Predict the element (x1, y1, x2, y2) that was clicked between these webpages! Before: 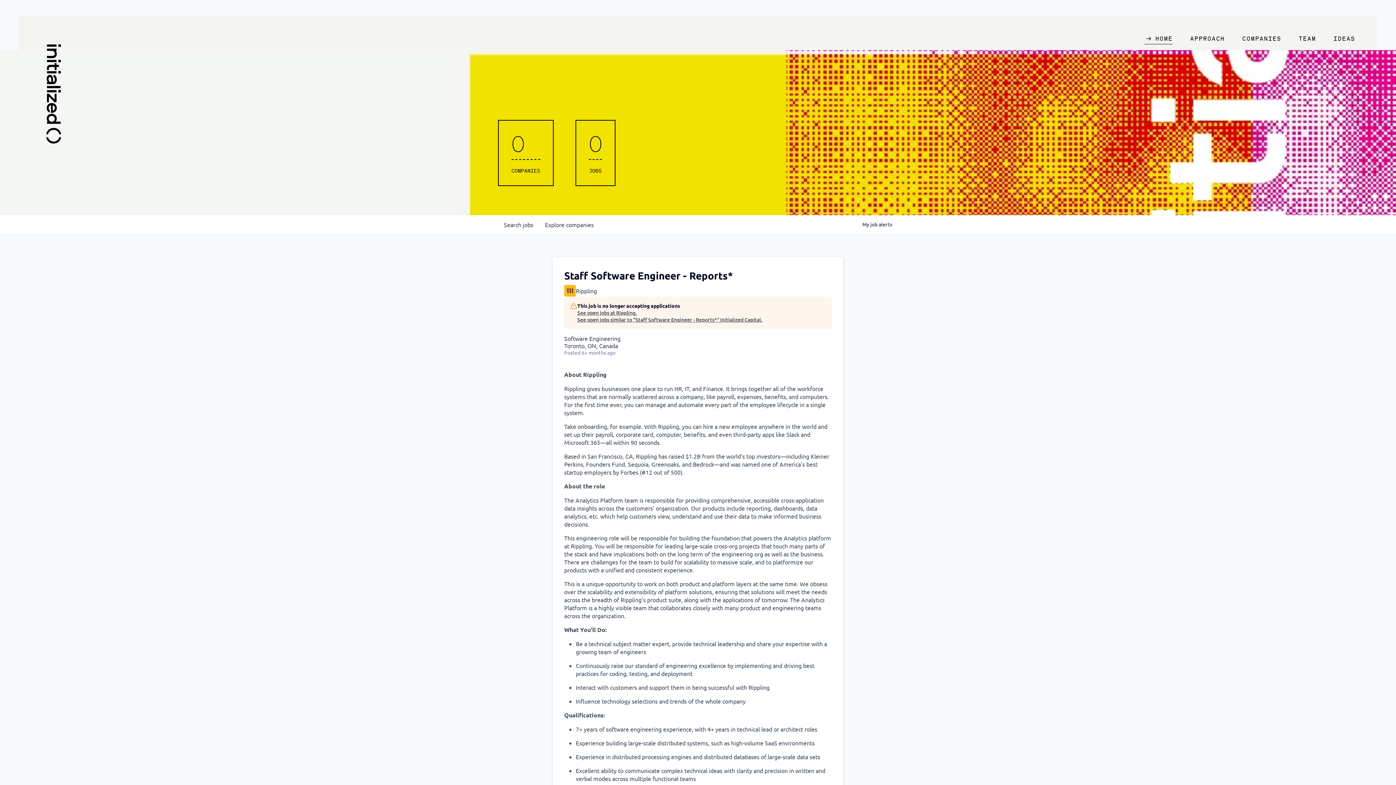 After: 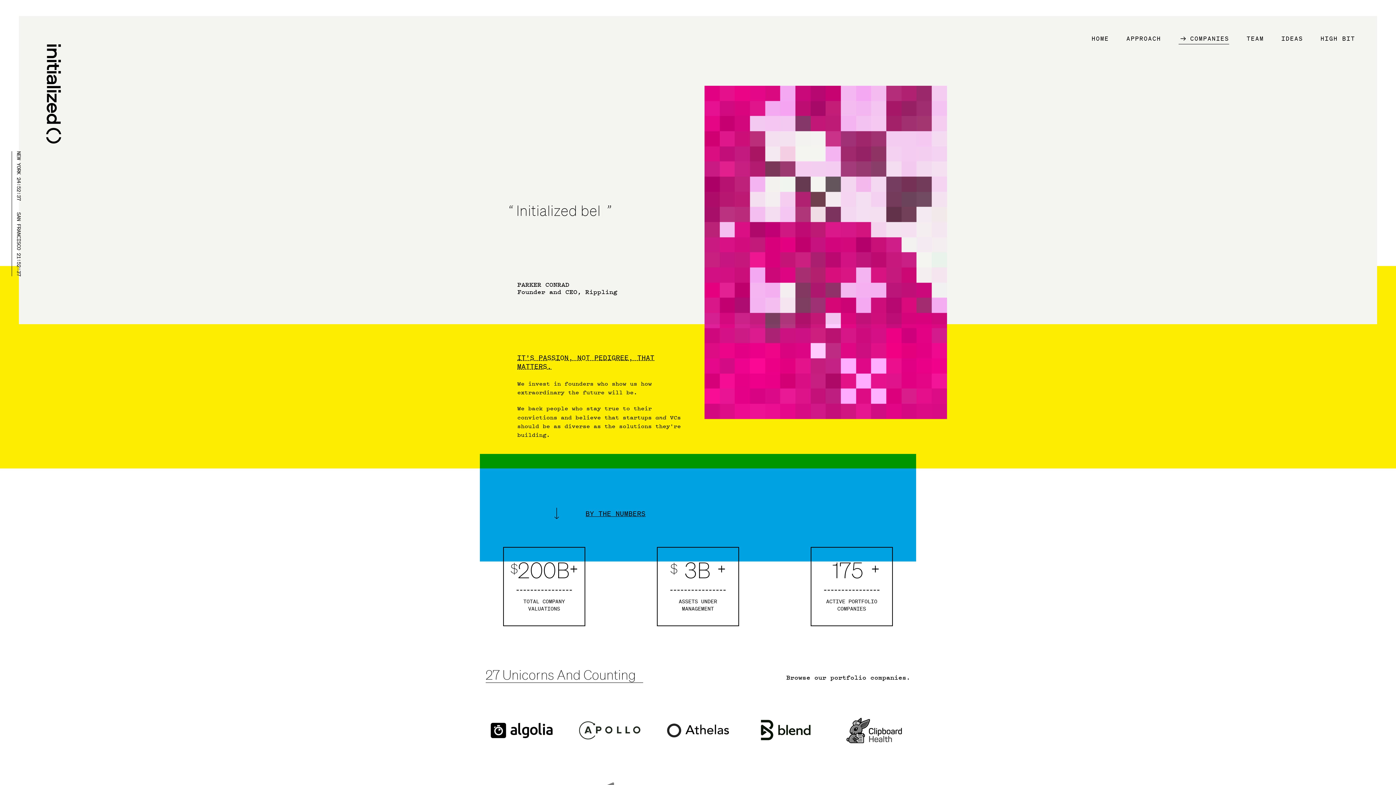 Action: bbox: (1233, 29, 1290, 50) label: COMPANIES